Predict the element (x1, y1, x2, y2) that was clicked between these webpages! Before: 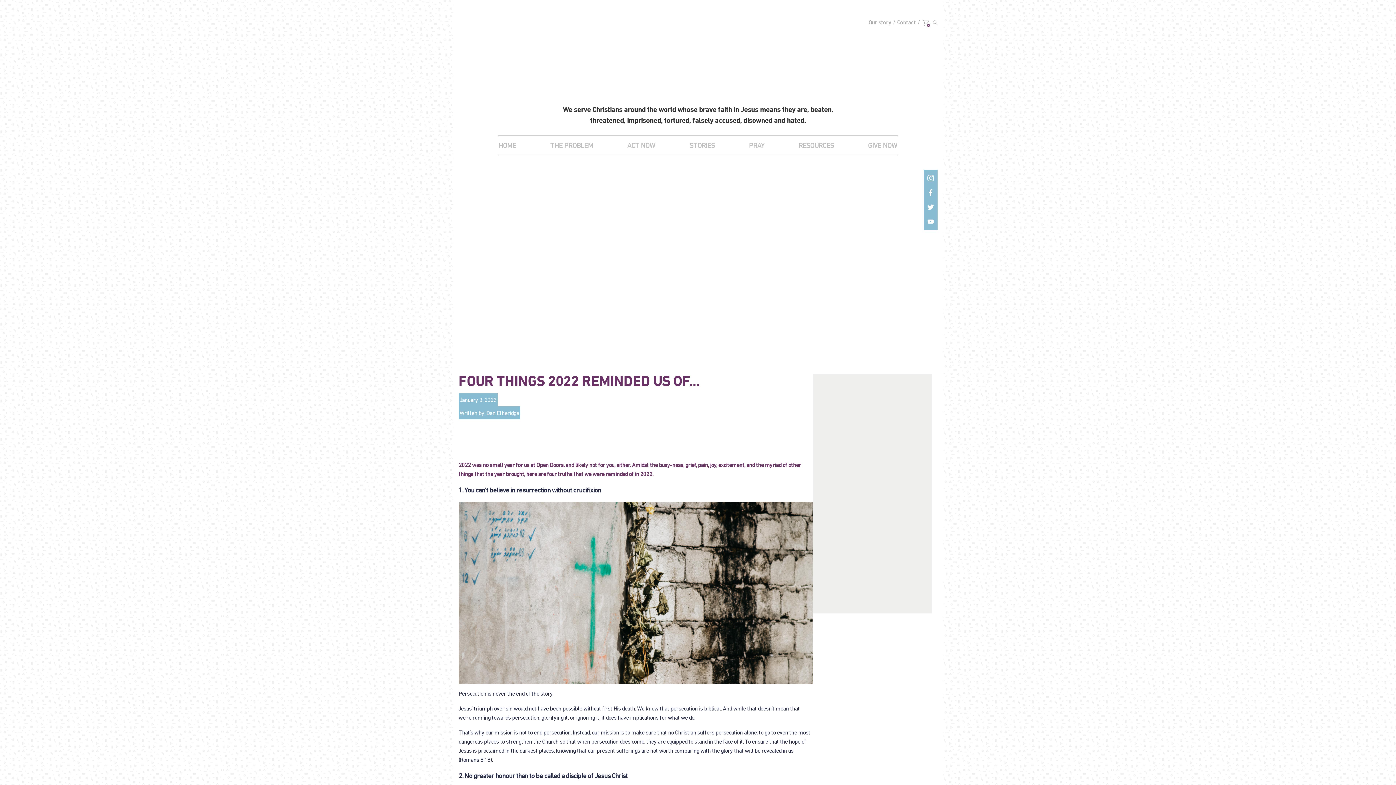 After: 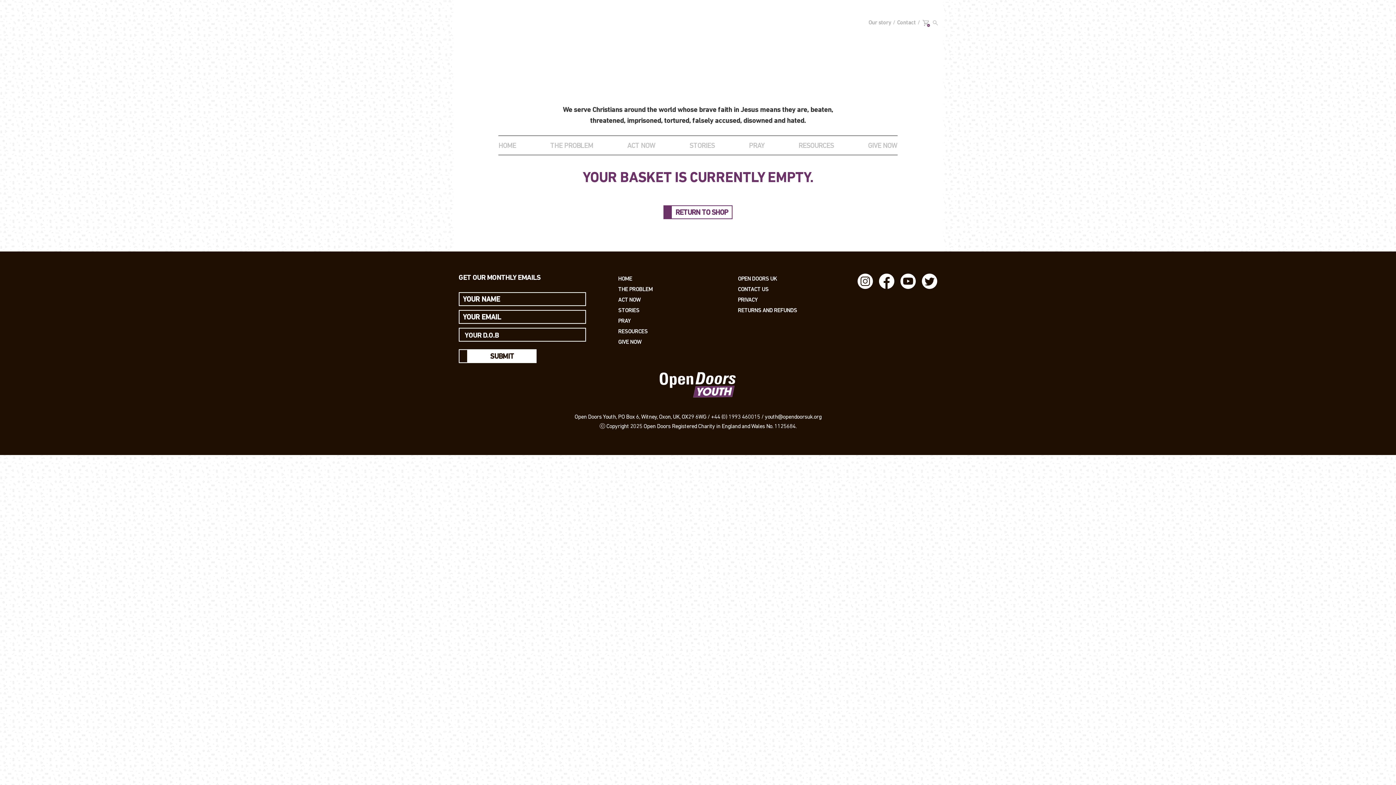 Action: bbox: (922, 18, 929, 27) label: 0+